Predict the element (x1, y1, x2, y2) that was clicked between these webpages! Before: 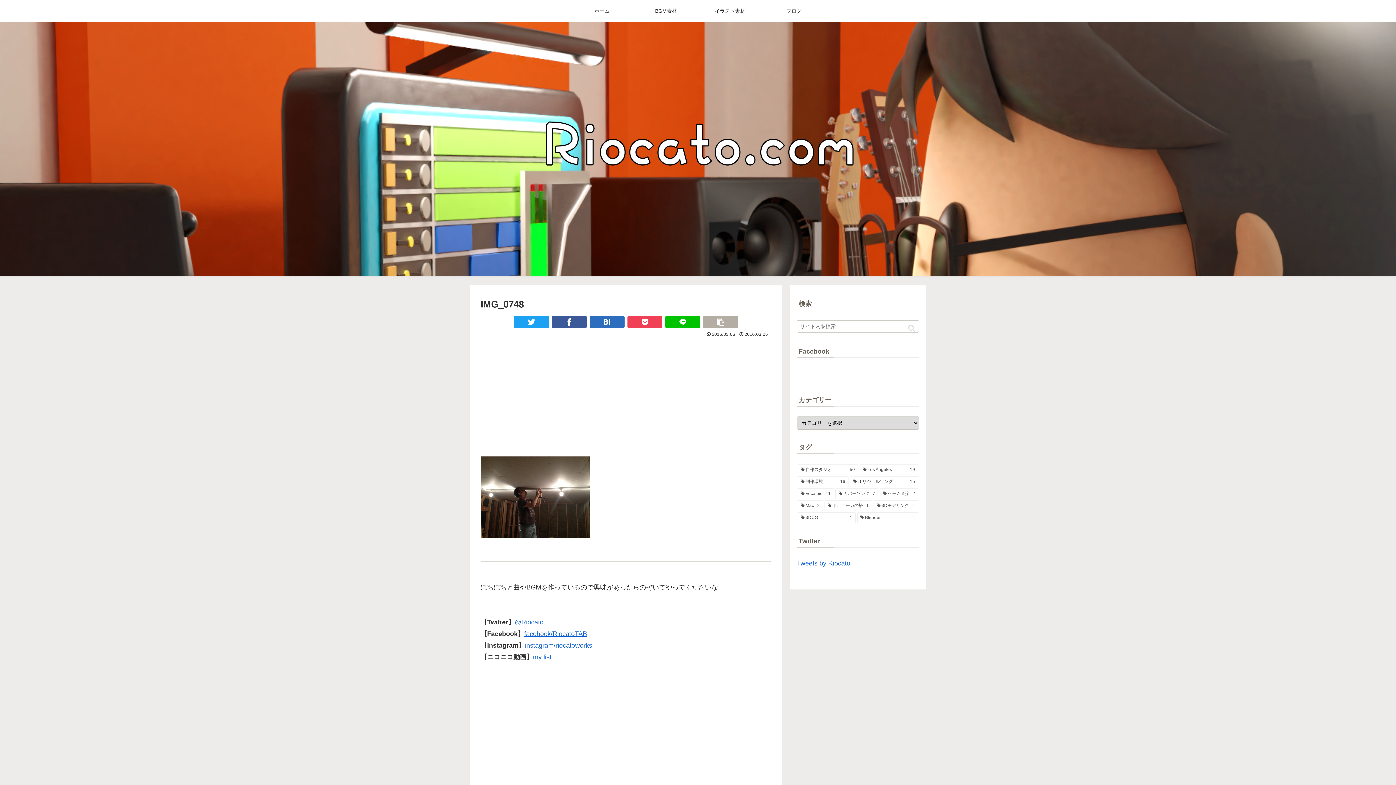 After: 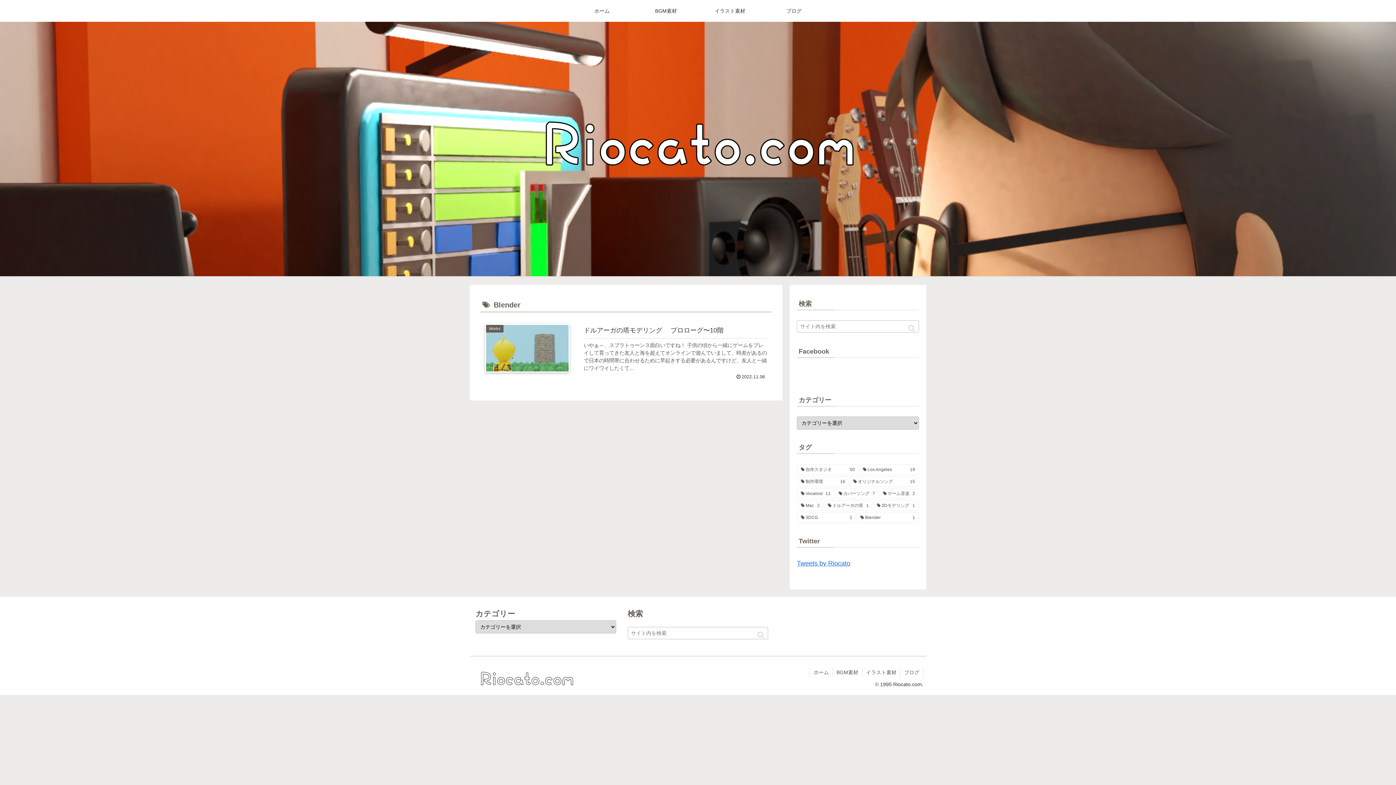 Action: bbox: (857, 512, 918, 523) label: Blender (1個の項目)